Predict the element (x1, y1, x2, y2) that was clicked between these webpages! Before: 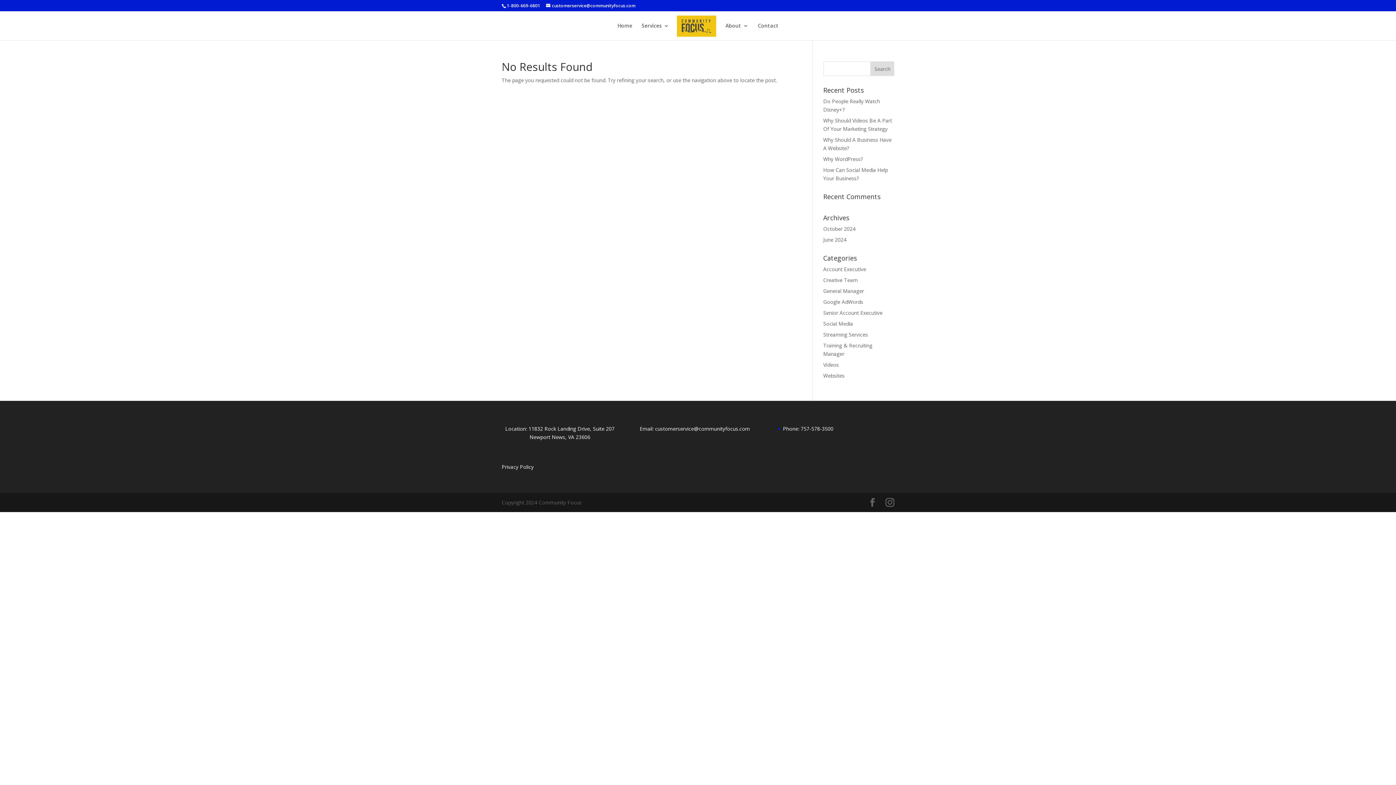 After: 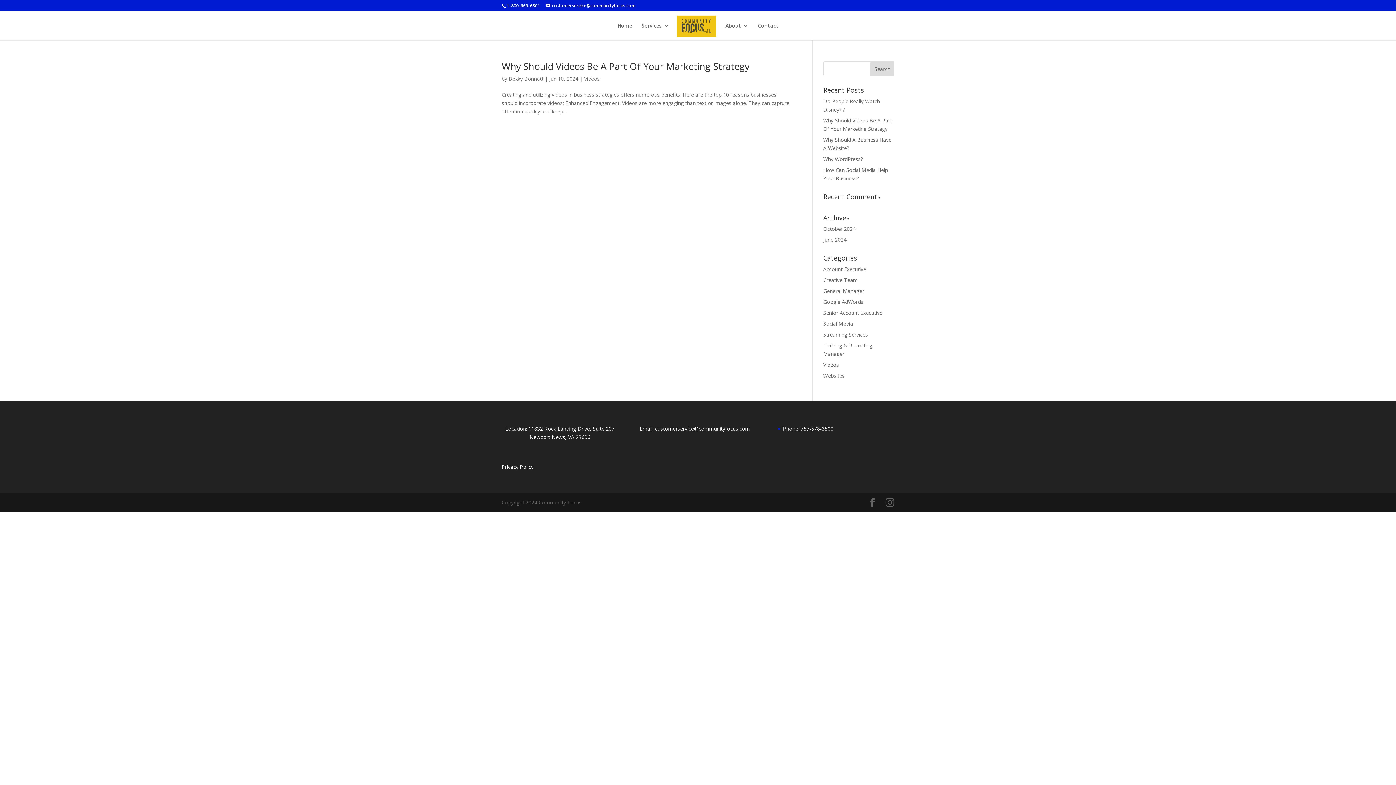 Action: bbox: (823, 361, 839, 368) label: Videos